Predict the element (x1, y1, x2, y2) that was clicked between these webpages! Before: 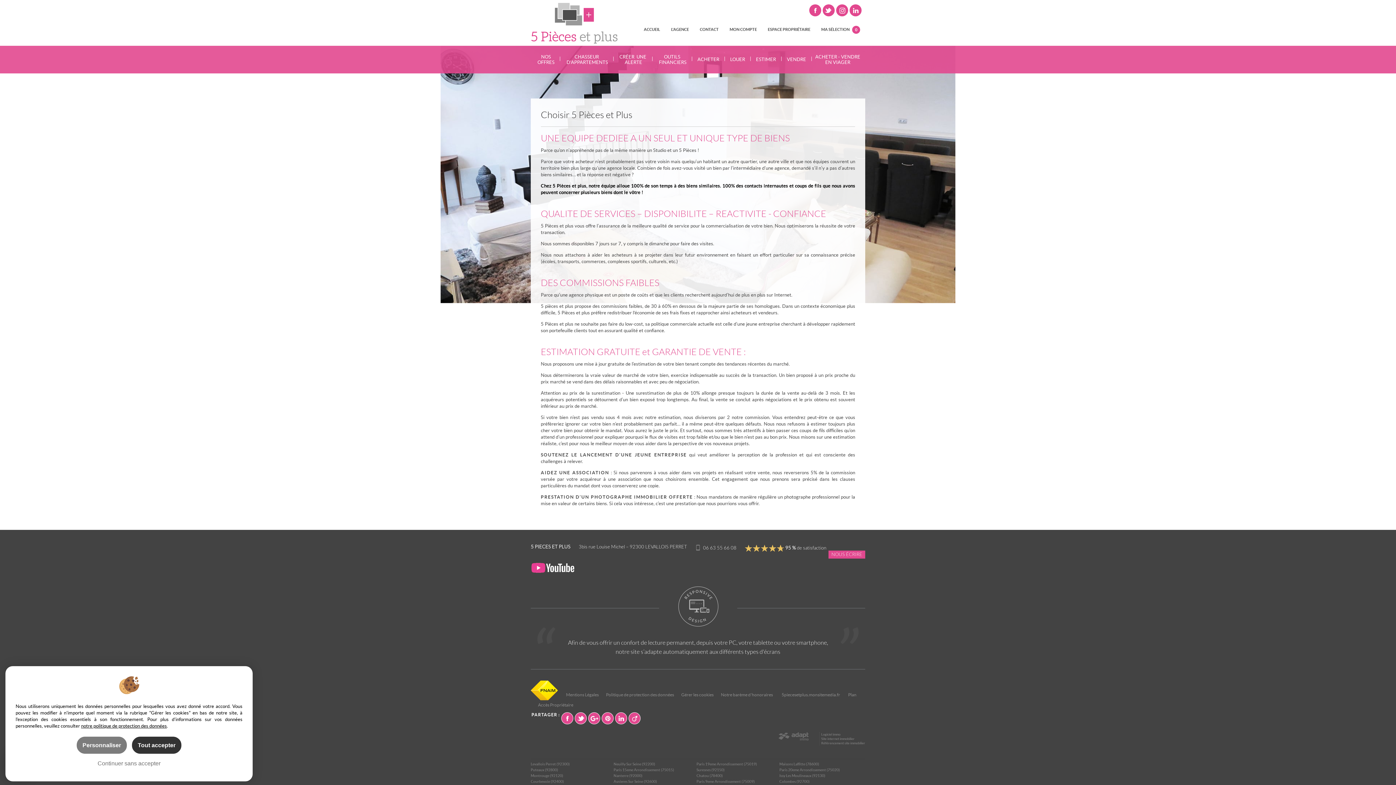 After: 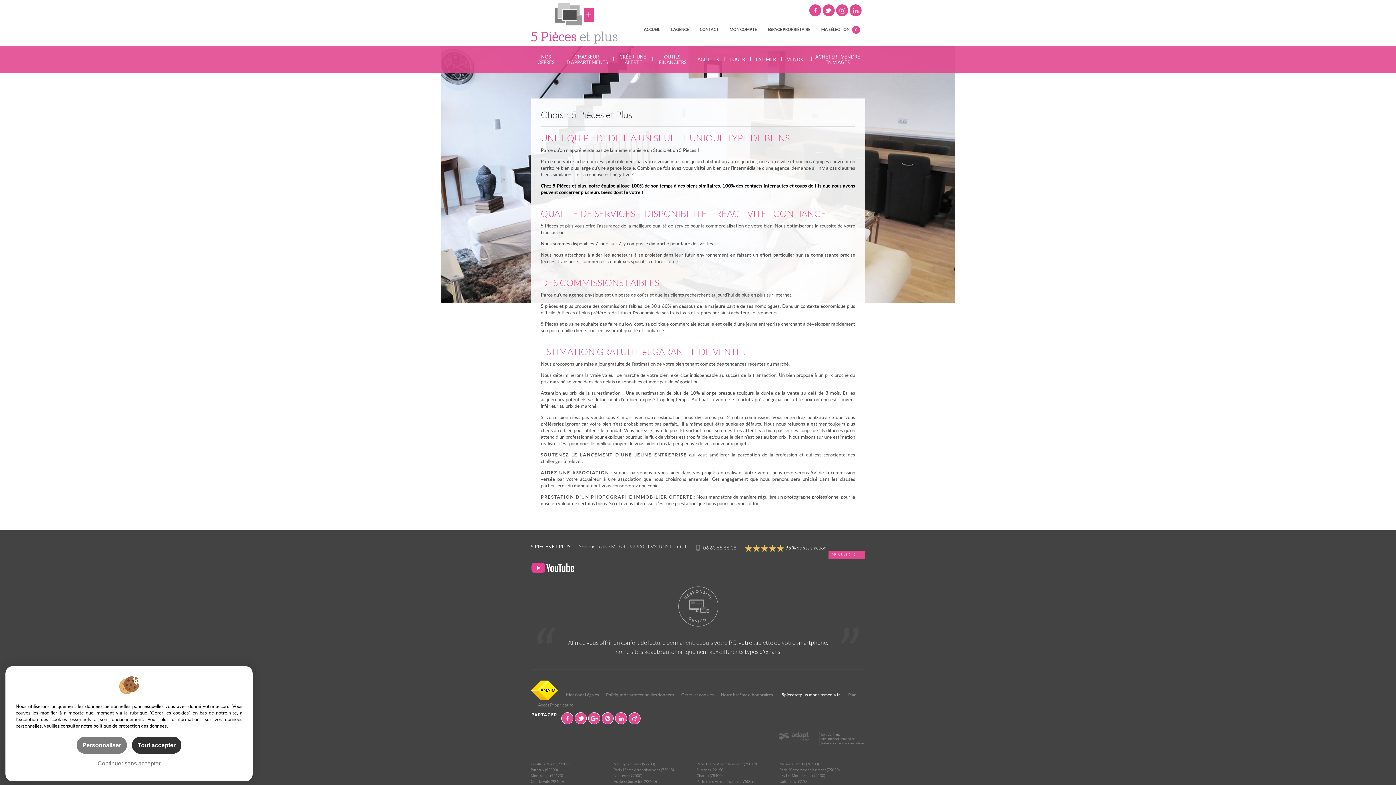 Action: label: 5piecesetplus.monsitemedia.fr bbox: (781, 692, 840, 697)